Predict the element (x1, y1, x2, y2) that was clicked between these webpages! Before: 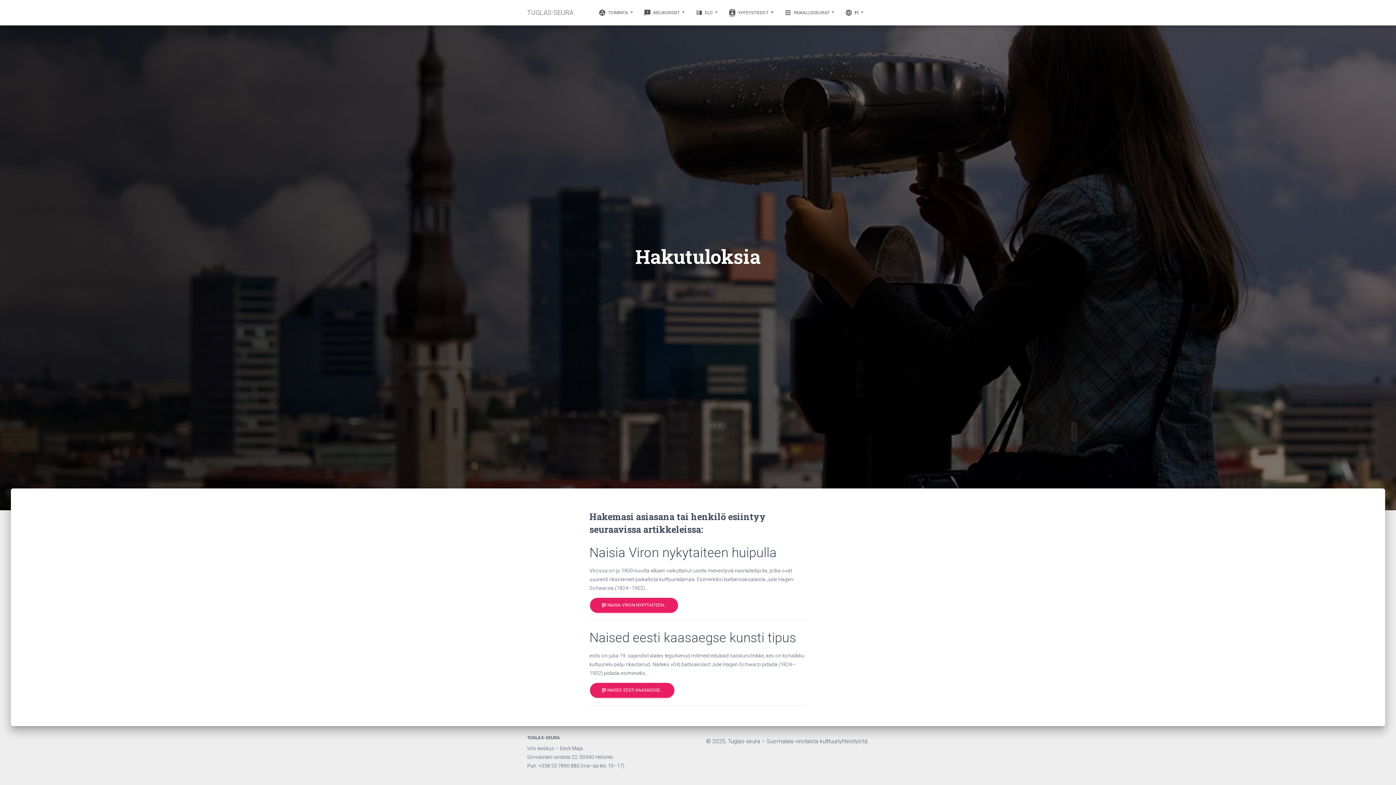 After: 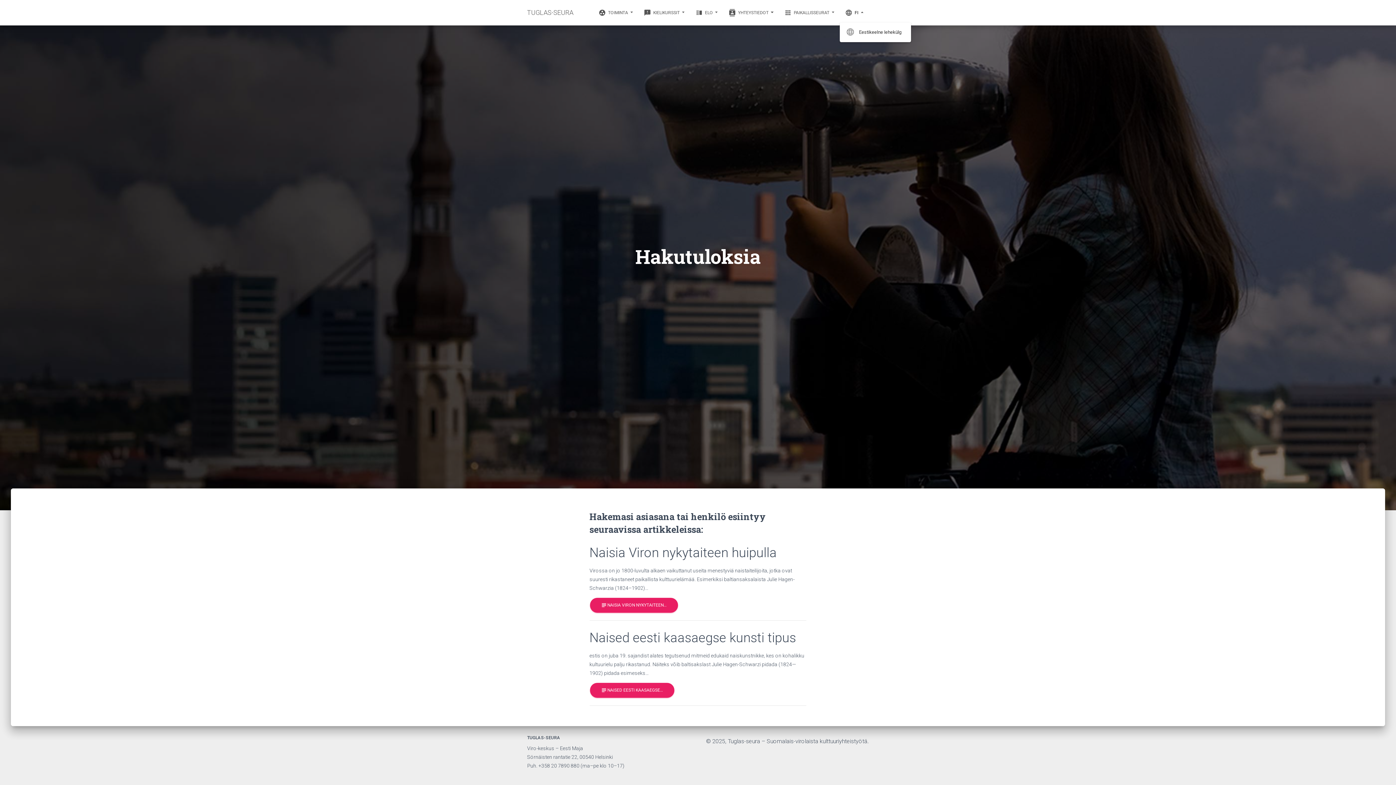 Action: bbox: (839, 3, 869, 21) label: language FI 